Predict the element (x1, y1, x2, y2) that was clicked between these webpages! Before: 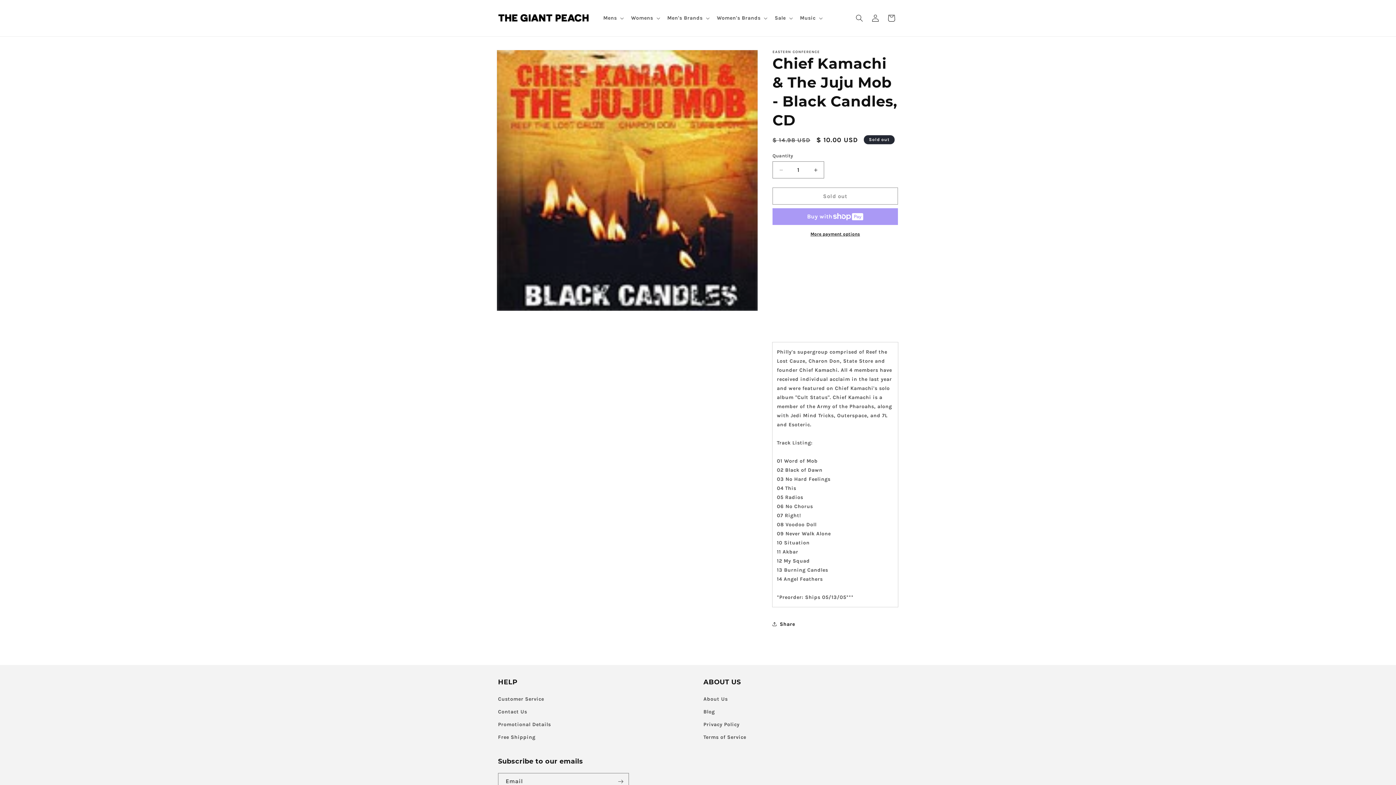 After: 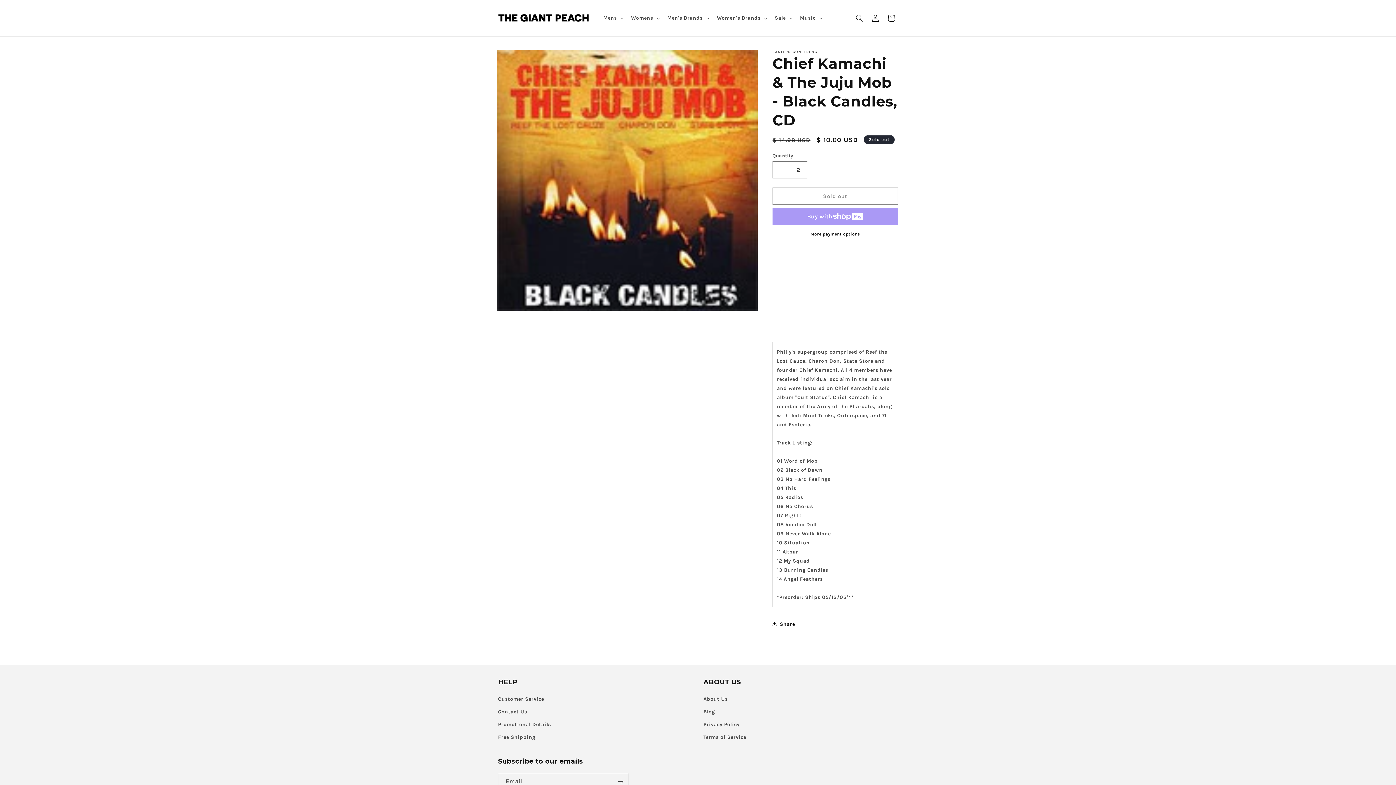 Action: bbox: (807, 161, 824, 178) label: Increase quantity for Chief Kamachi &amp; The Juju Mob - Black Candles, CD